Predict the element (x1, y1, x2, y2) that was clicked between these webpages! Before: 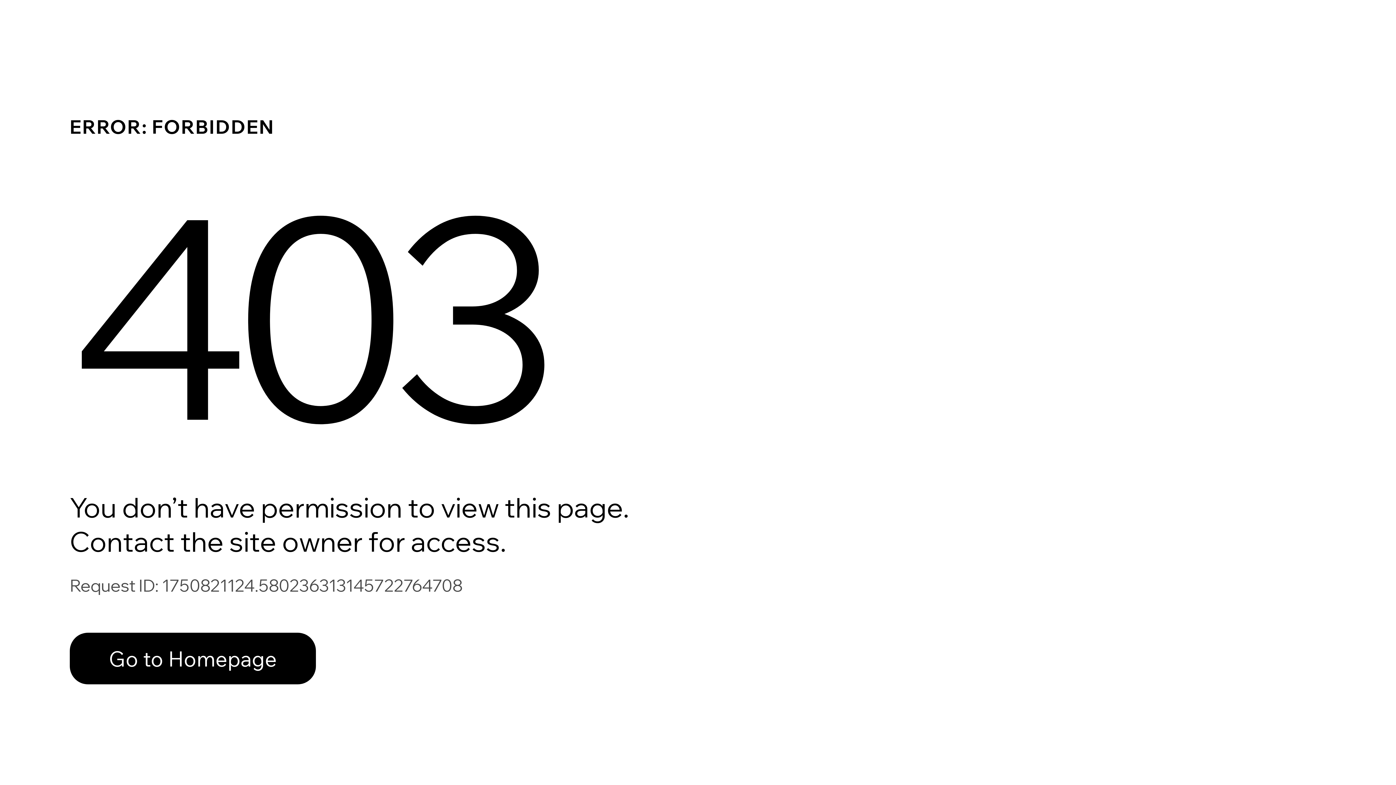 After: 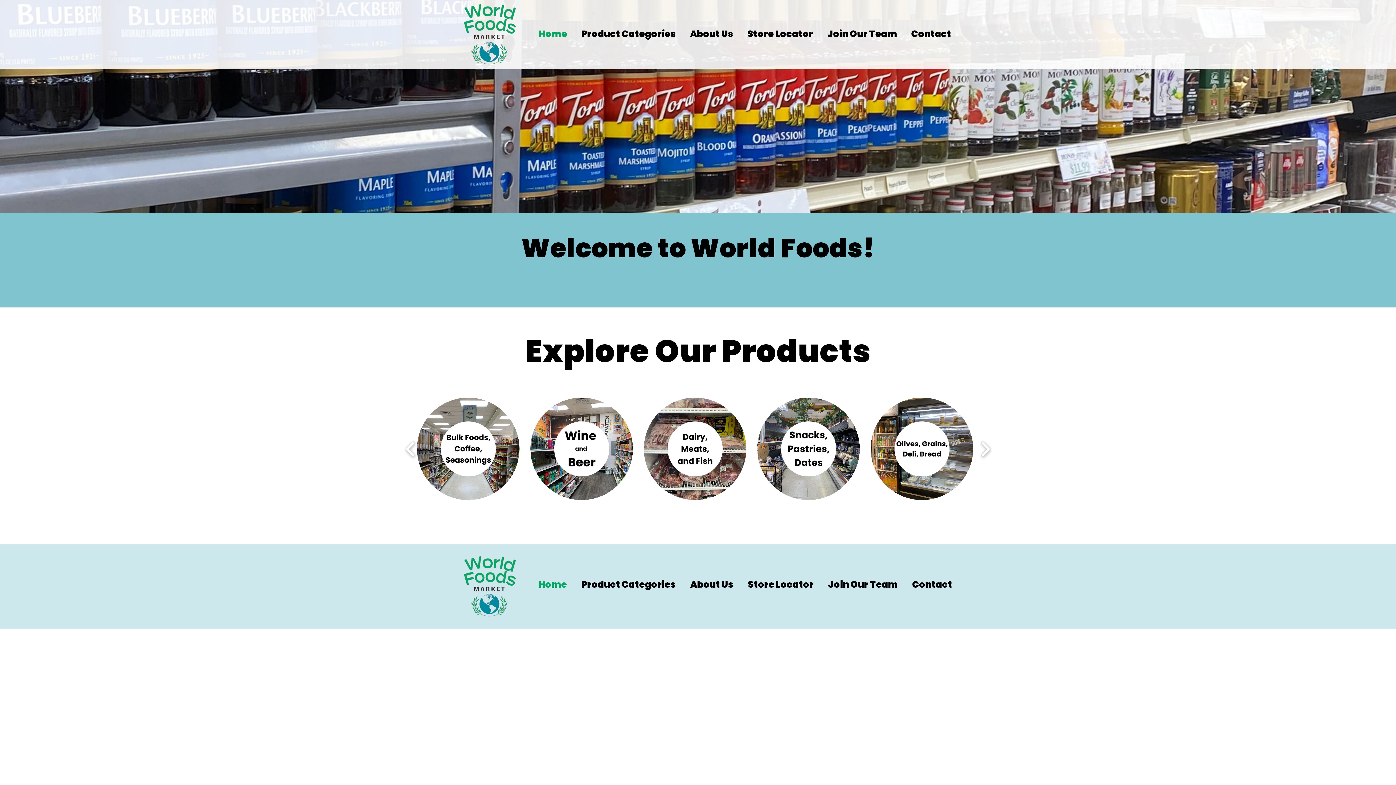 Action: label: Go to Homepage bbox: (69, 617, 768, 694)